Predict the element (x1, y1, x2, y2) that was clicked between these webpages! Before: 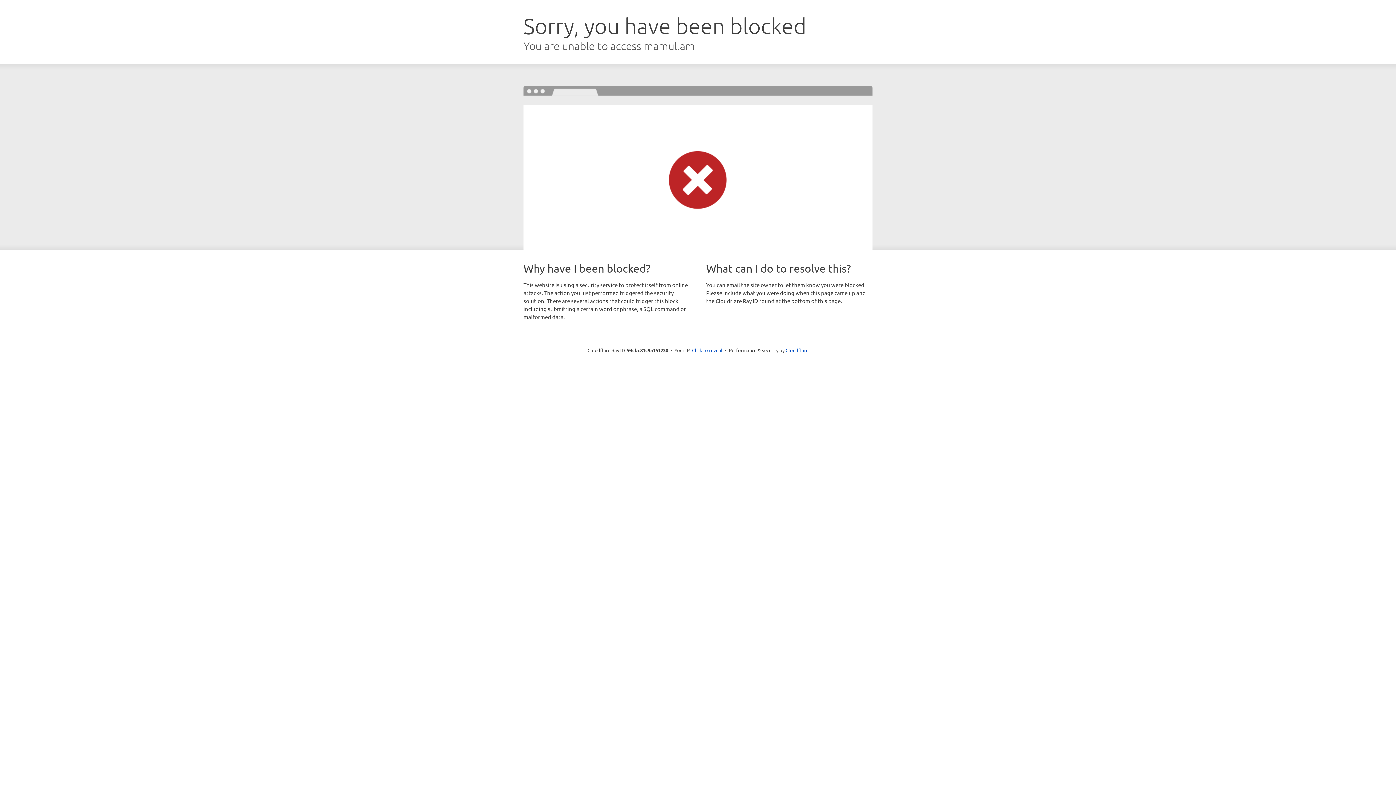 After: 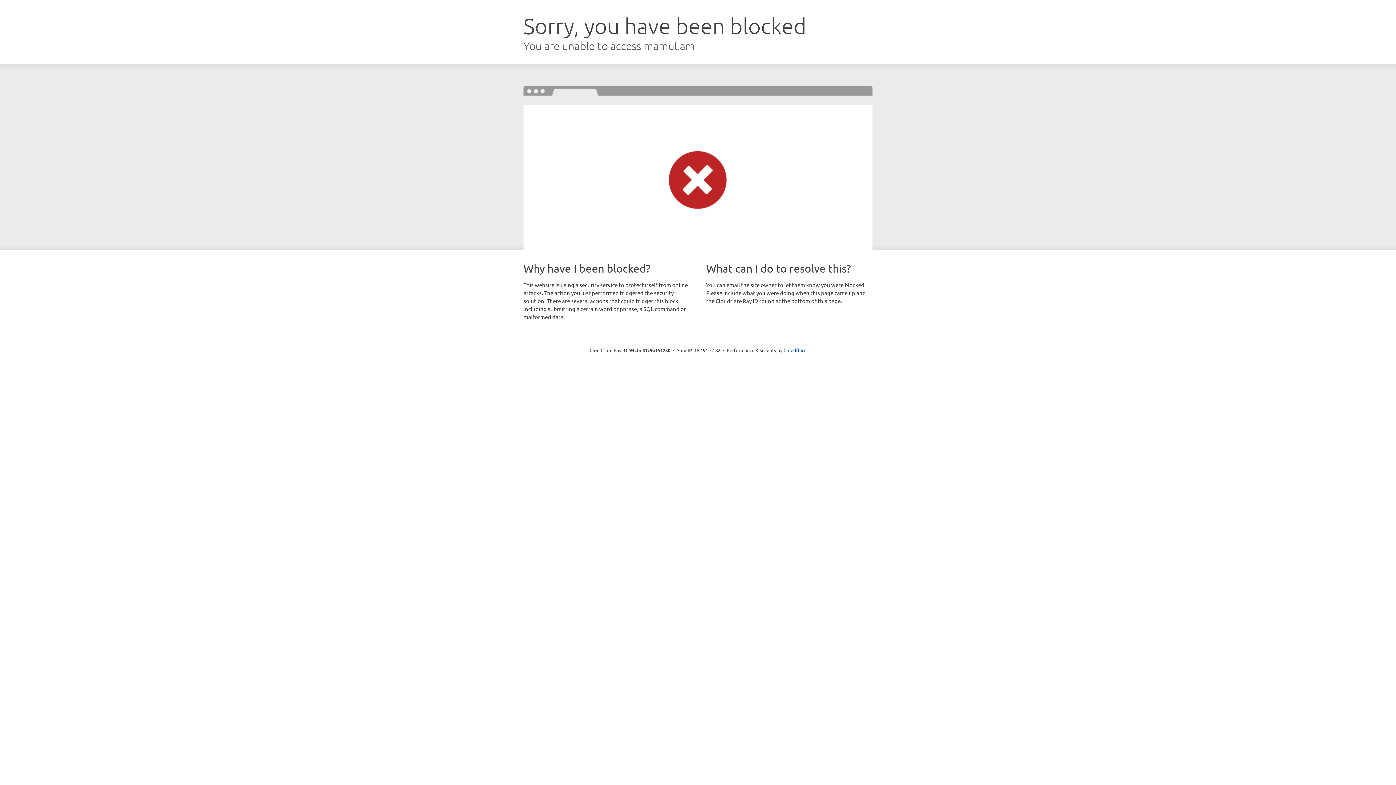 Action: bbox: (692, 346, 722, 353) label: Click to reveal